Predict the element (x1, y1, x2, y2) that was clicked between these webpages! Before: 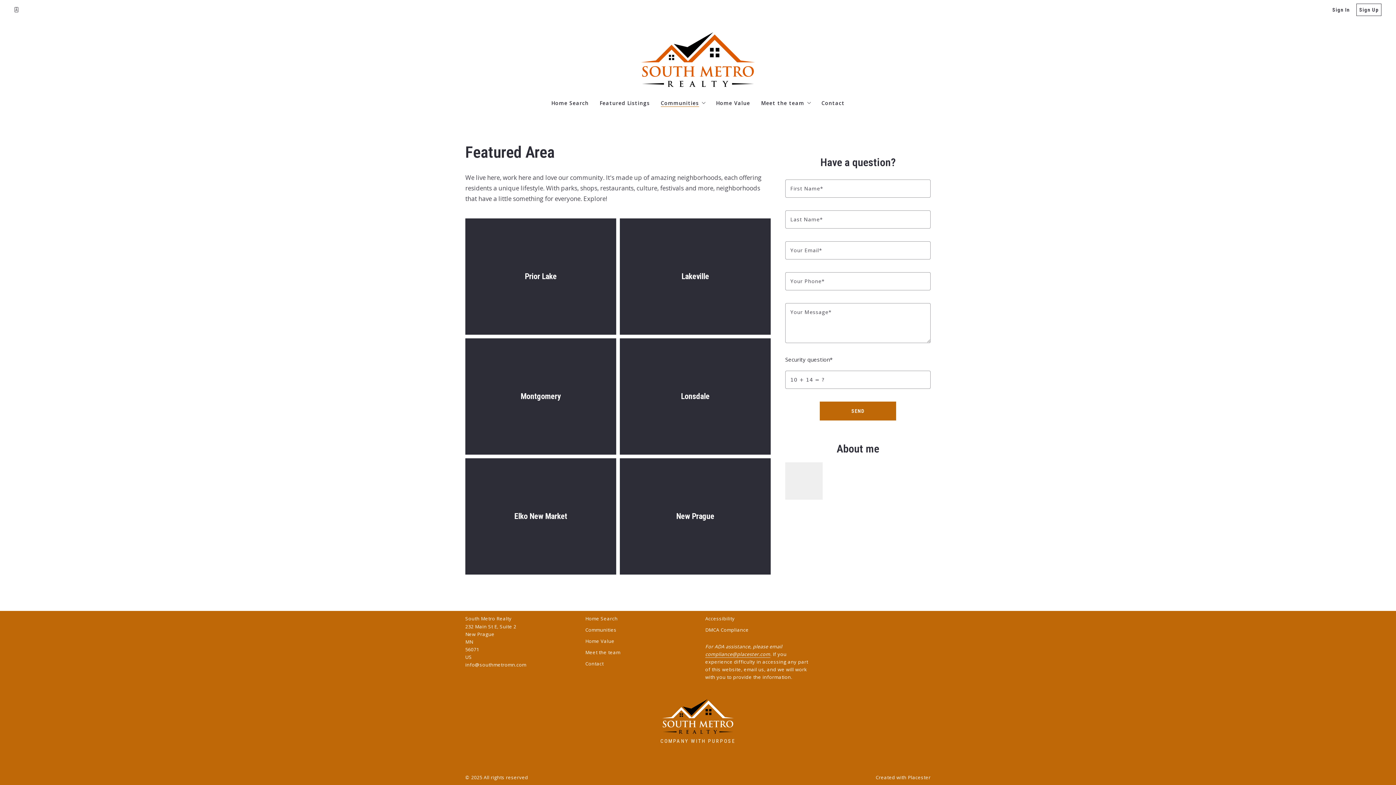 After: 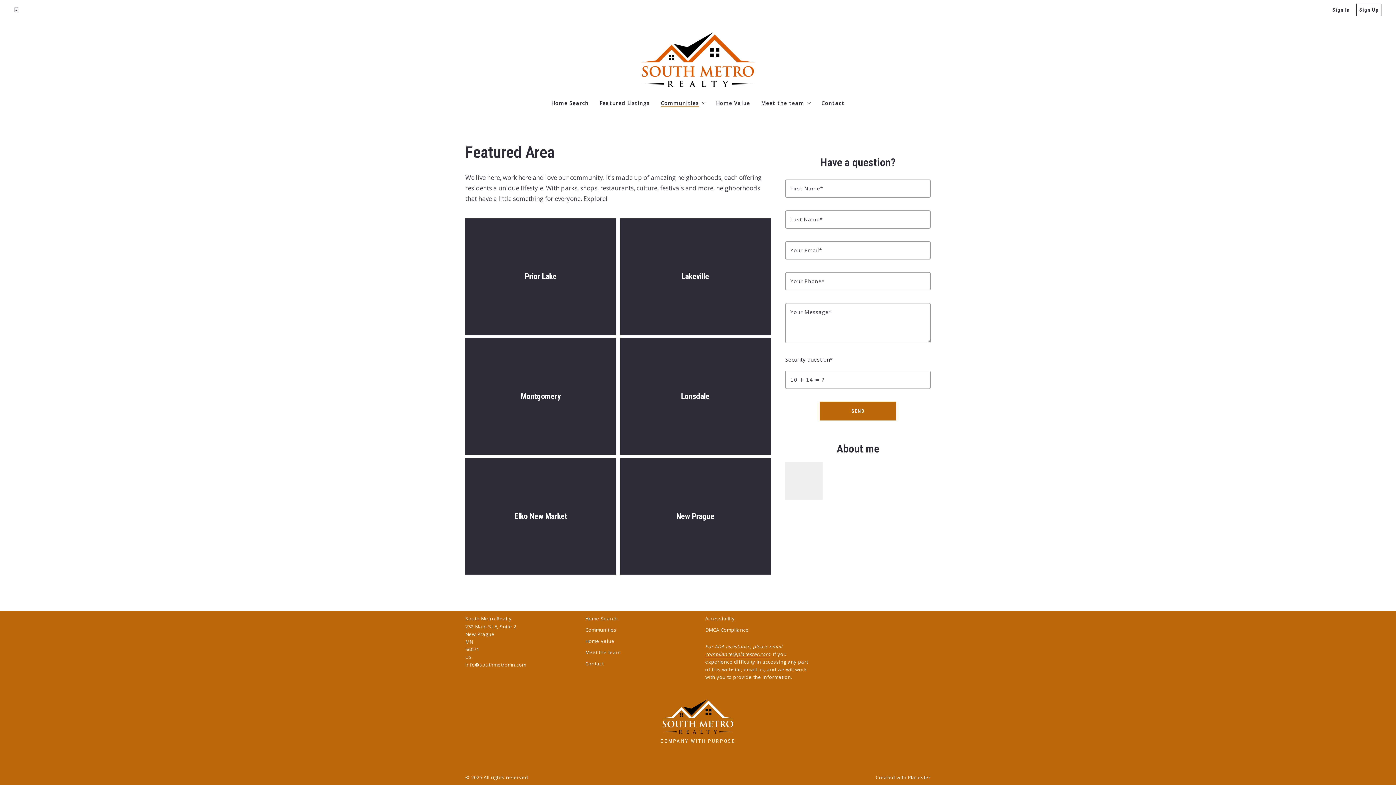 Action: label: compliance@placester.com bbox: (705, 651, 770, 658)